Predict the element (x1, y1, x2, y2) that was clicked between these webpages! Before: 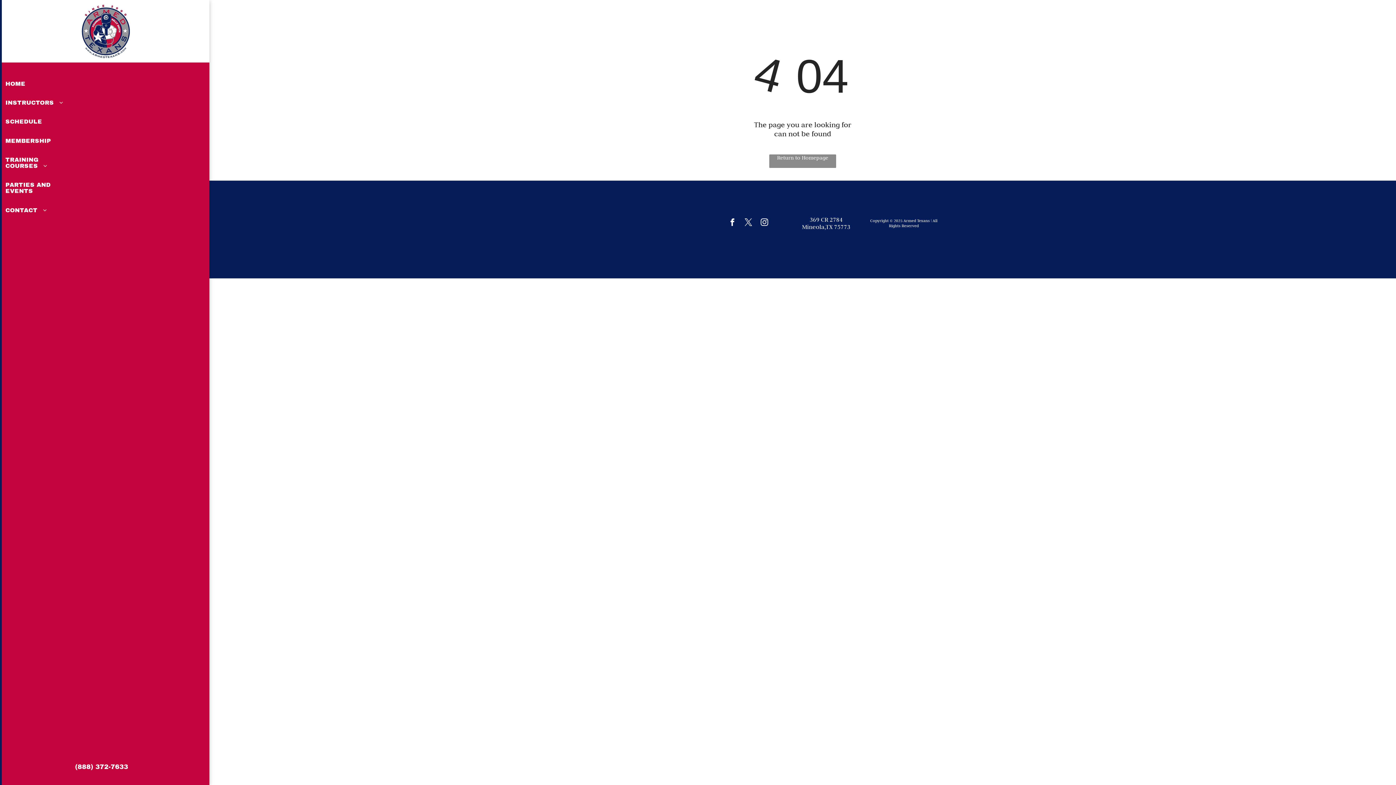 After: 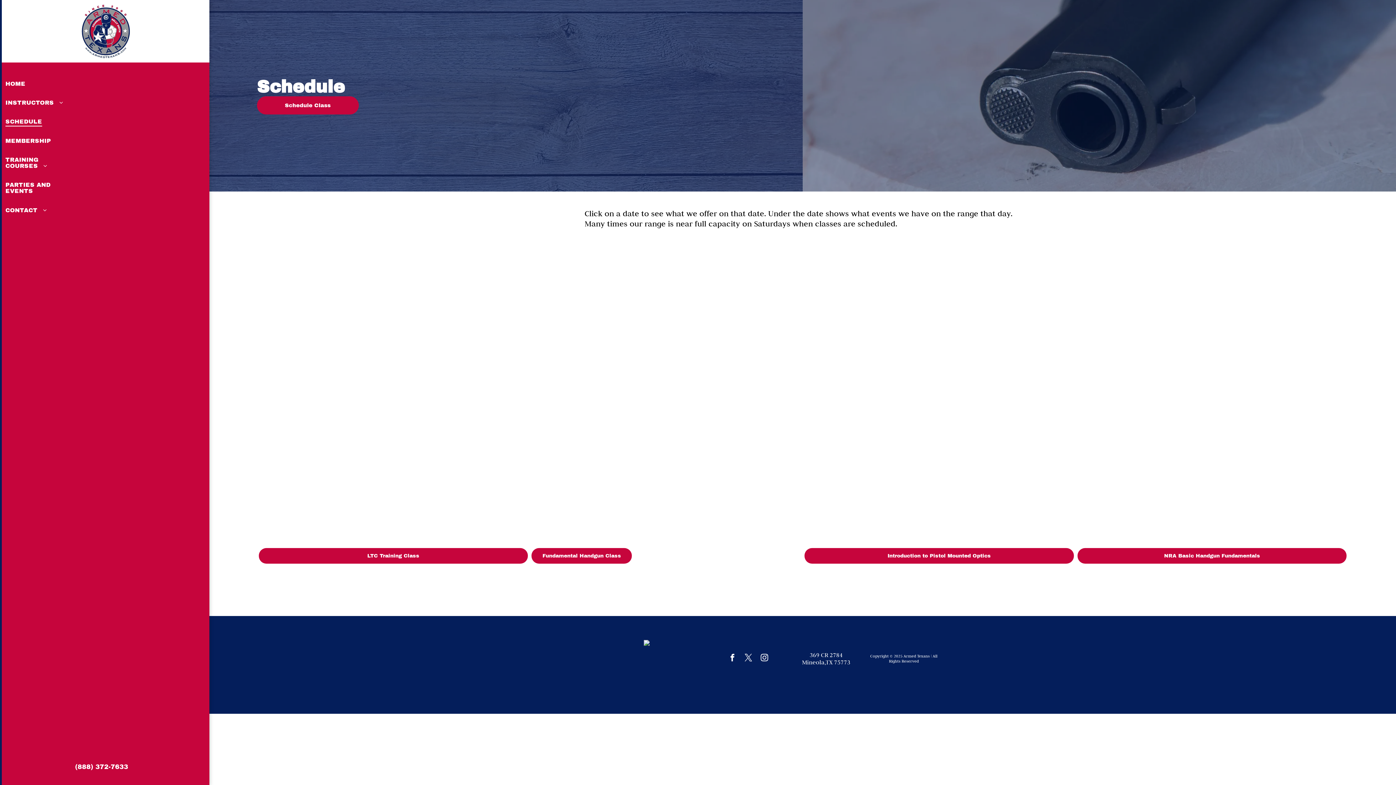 Action: bbox: (5, 112, 69, 131) label: SCHEDULE